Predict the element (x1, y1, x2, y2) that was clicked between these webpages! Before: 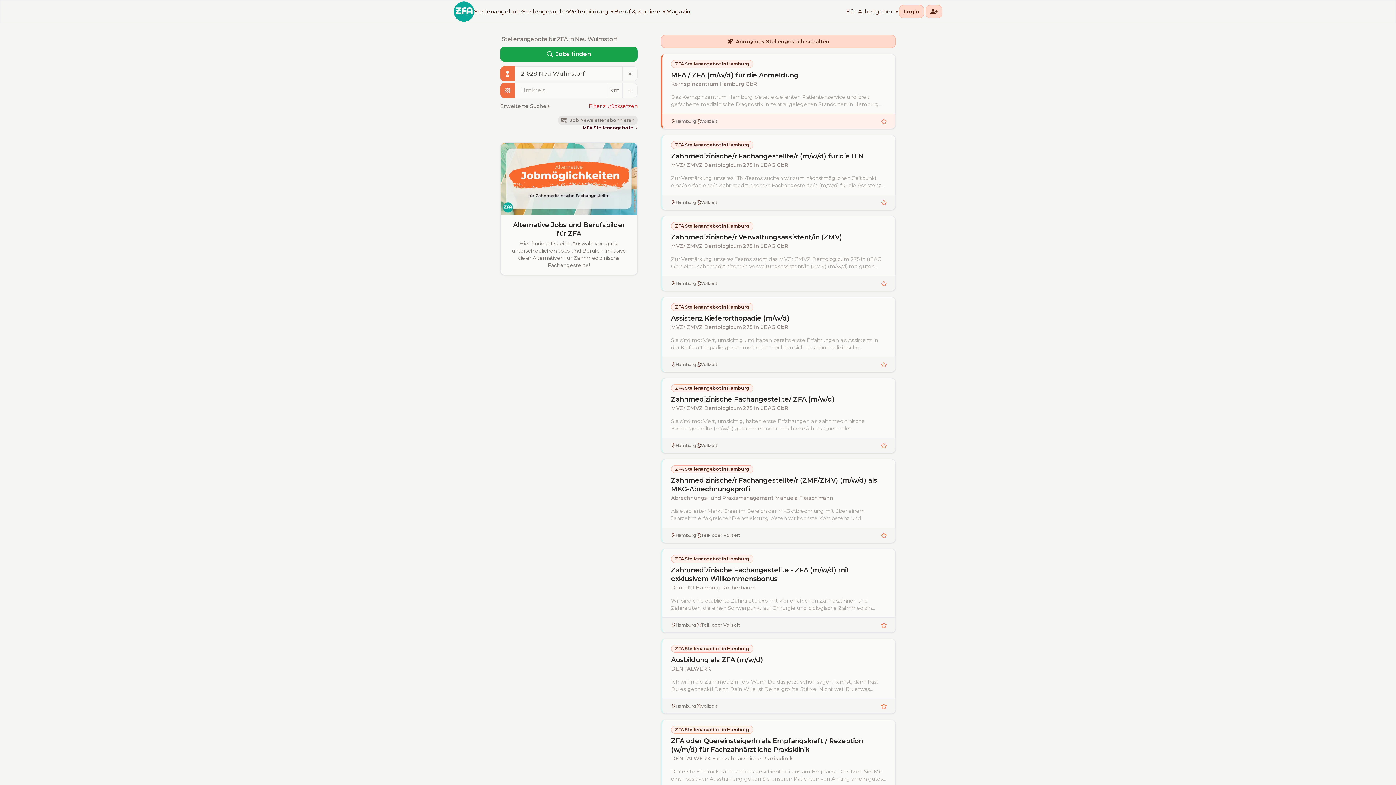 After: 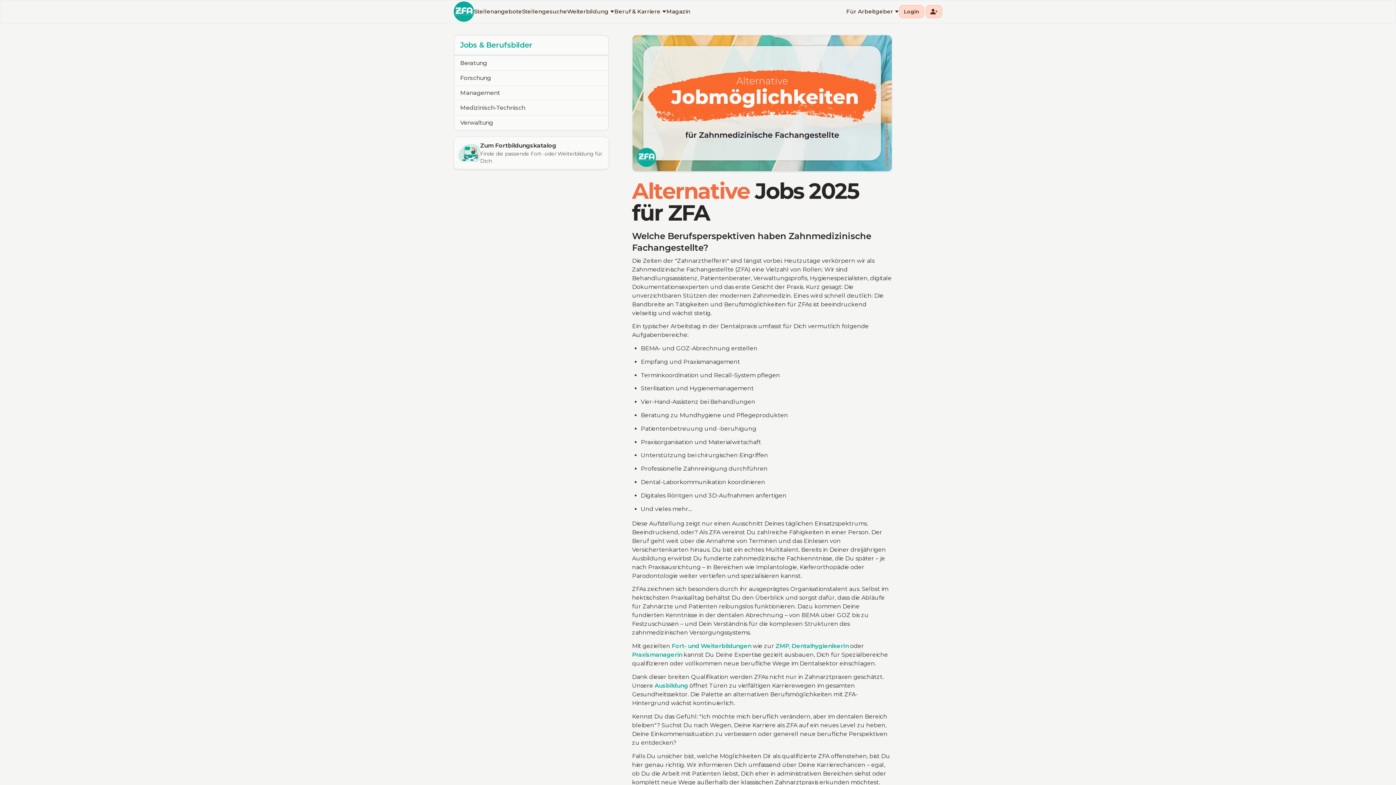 Action: label: Alternative Jobs und Berufsbilder für ZFA bbox: (509, 220, 628, 238)